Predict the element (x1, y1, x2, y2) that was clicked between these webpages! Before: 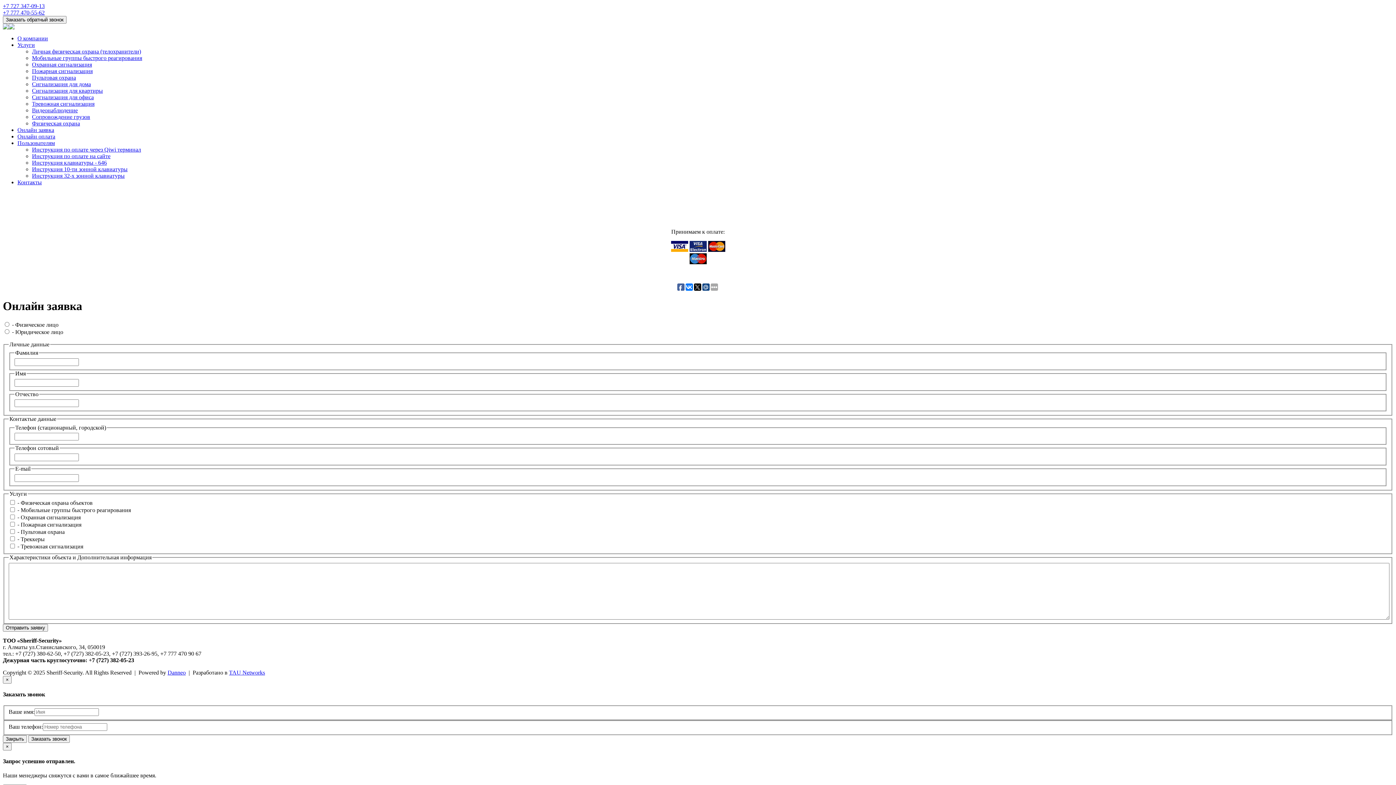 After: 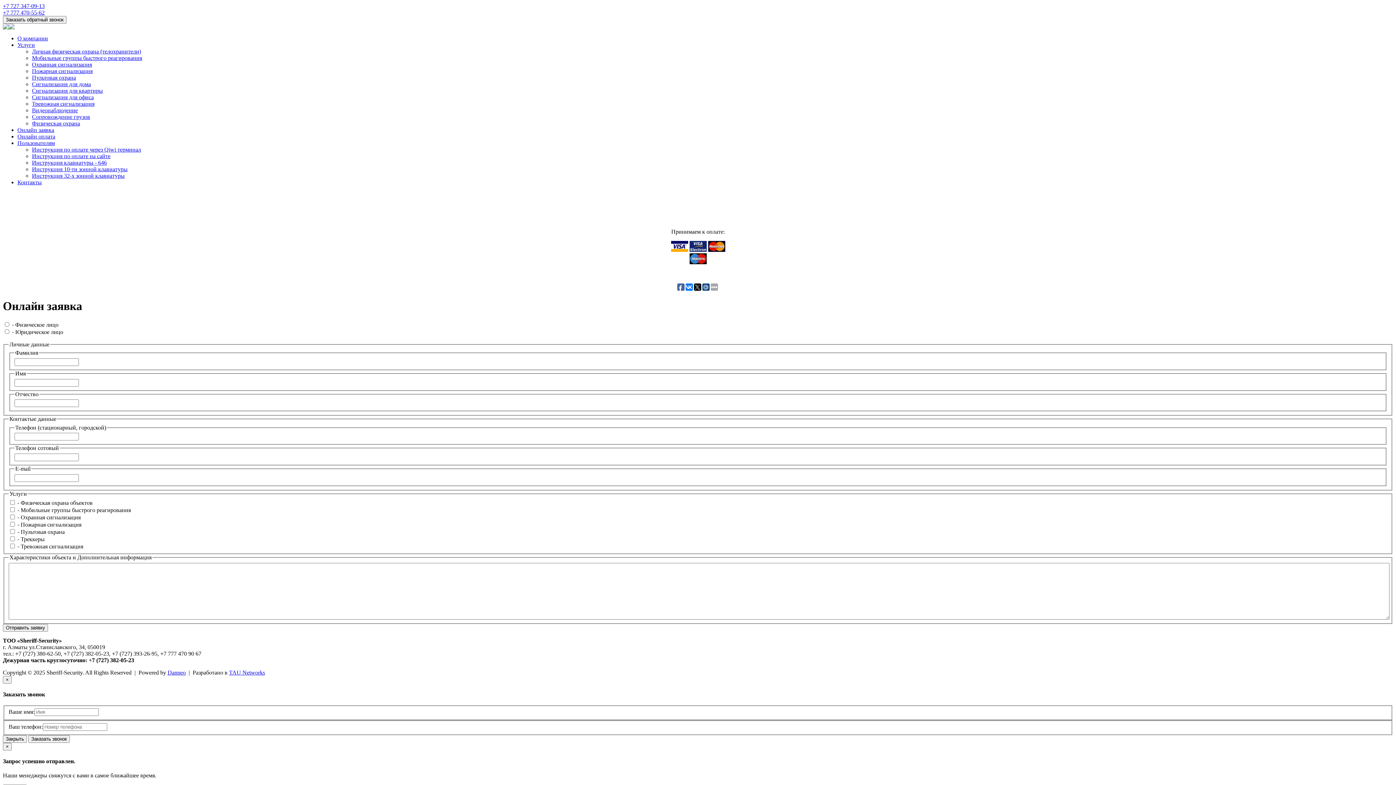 Action: bbox: (671, 246, 688, 253)